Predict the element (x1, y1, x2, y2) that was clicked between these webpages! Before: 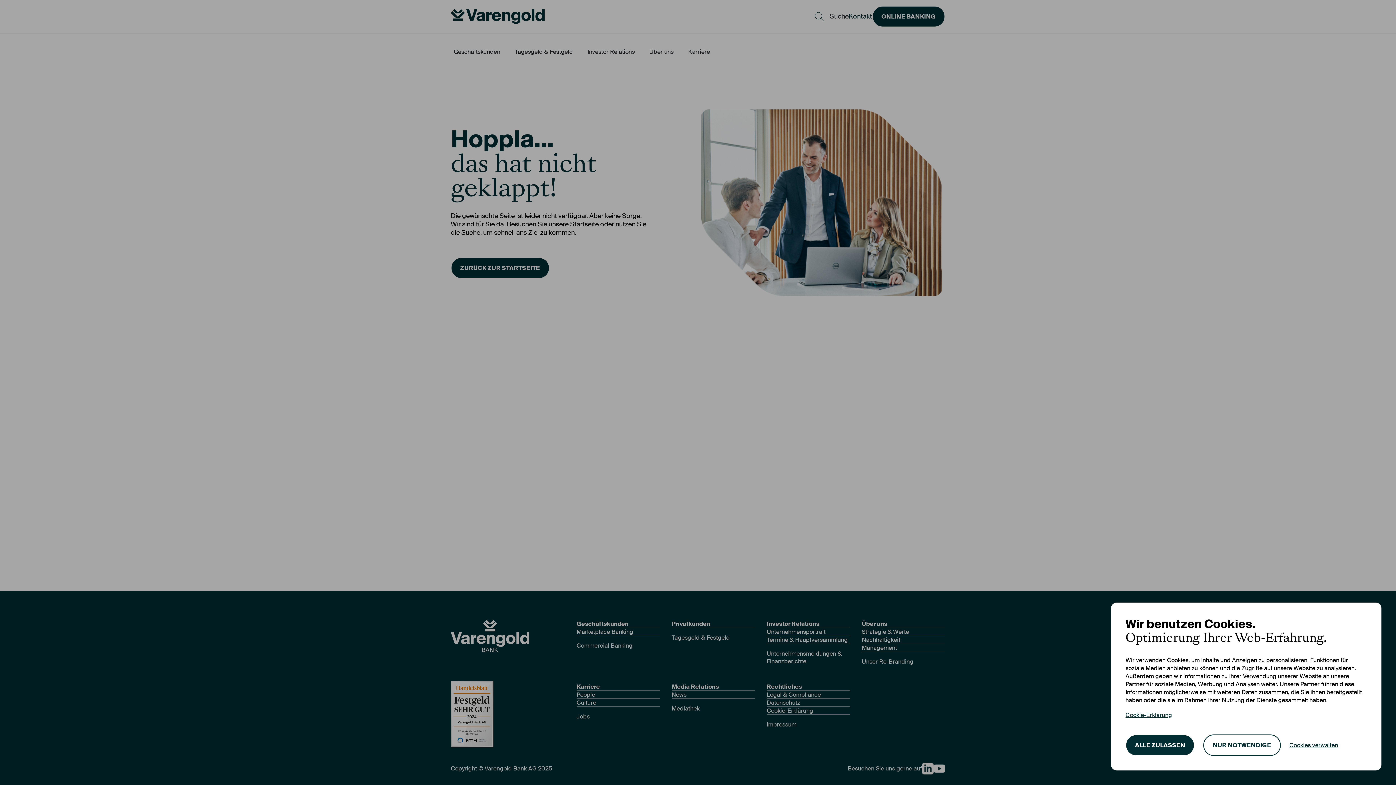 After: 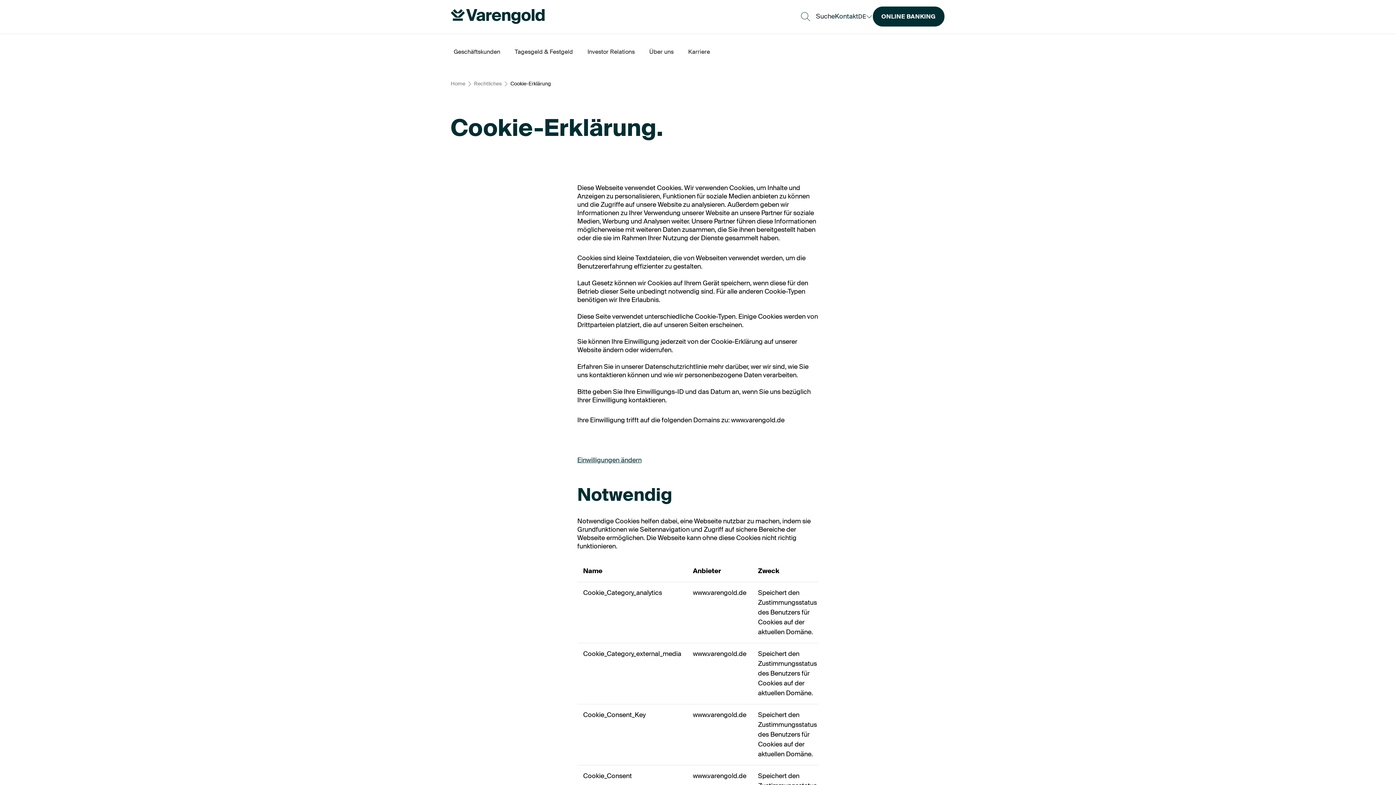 Action: label: Cookie-Erklärung bbox: (1125, 711, 1172, 719)